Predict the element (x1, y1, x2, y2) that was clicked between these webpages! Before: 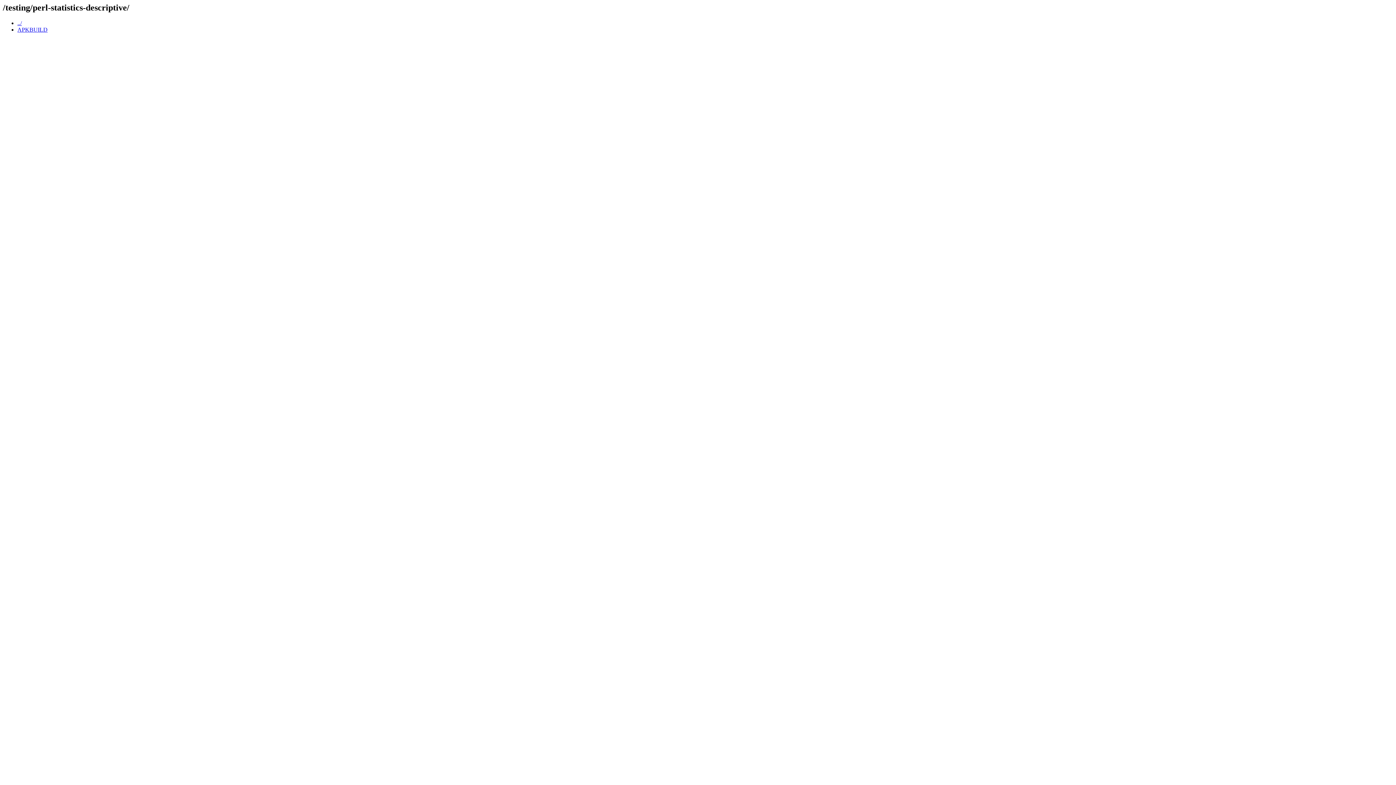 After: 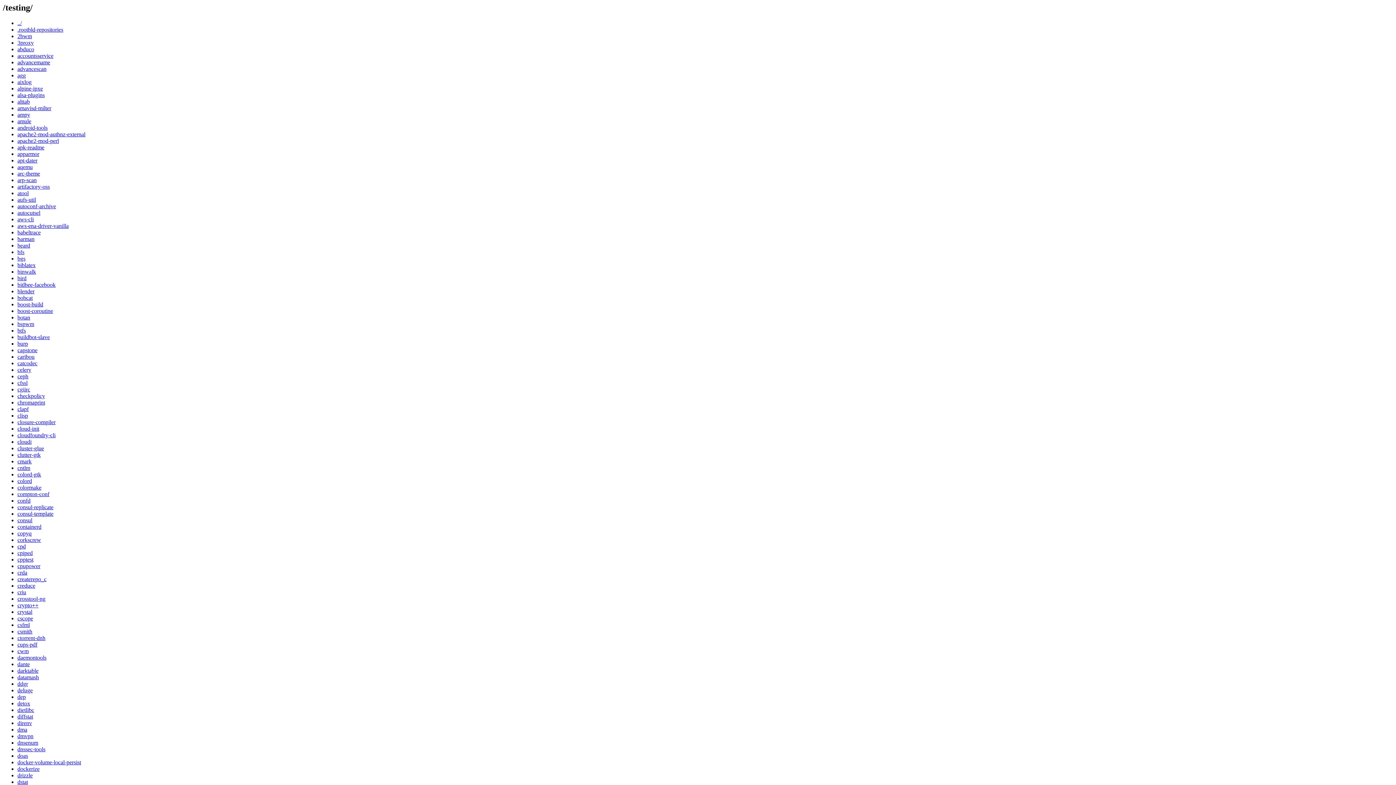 Action: bbox: (17, 19, 21, 26) label: ../